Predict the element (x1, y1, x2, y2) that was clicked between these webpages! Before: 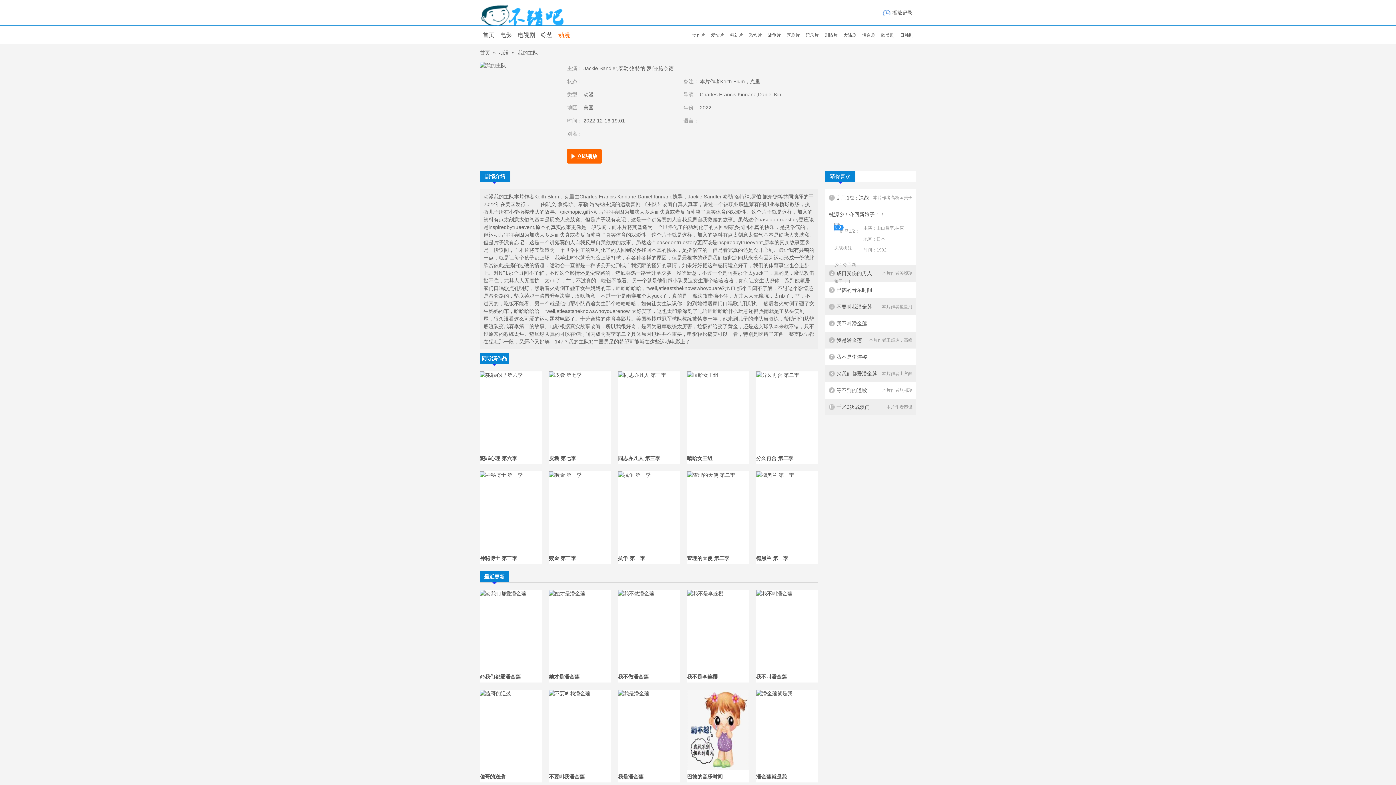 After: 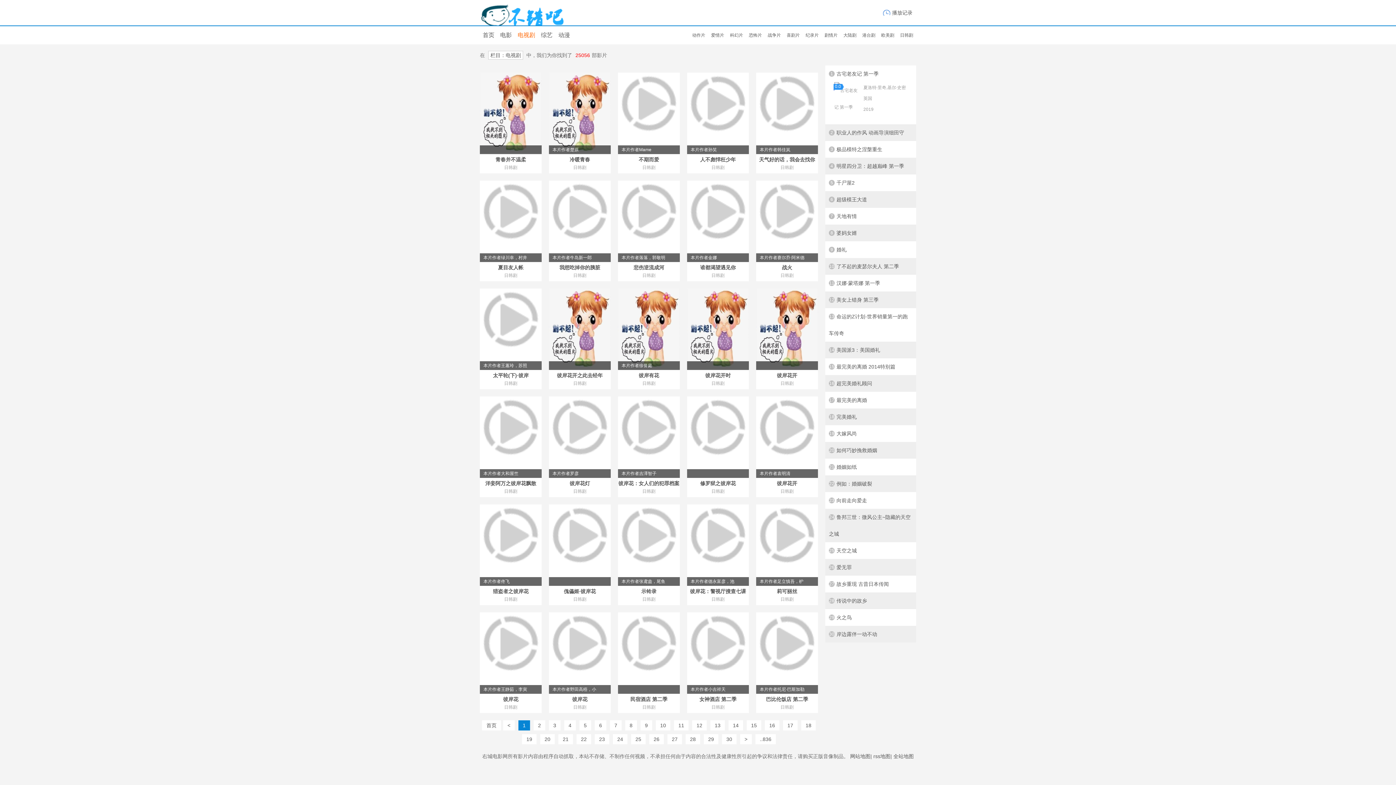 Action: label: 电视剧 bbox: (517, 32, 535, 38)